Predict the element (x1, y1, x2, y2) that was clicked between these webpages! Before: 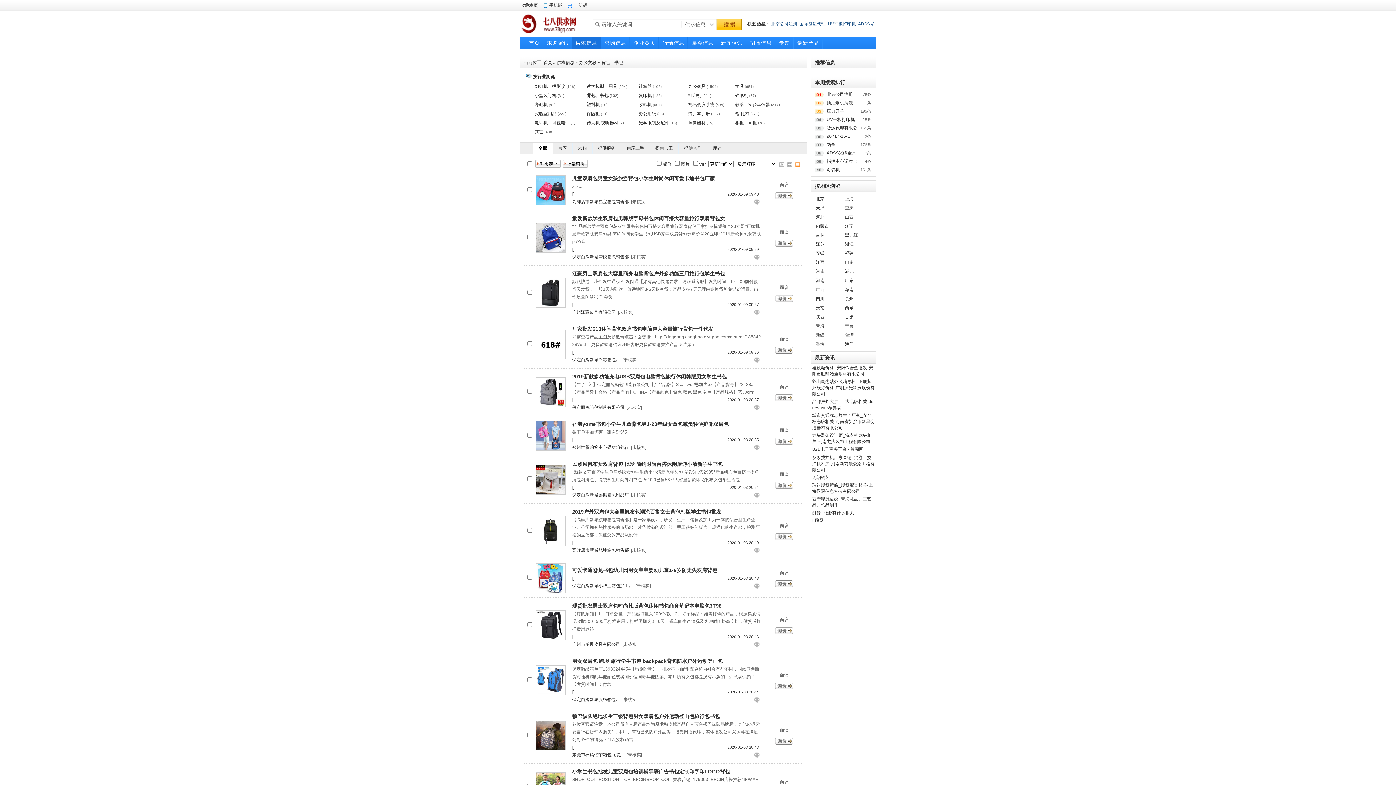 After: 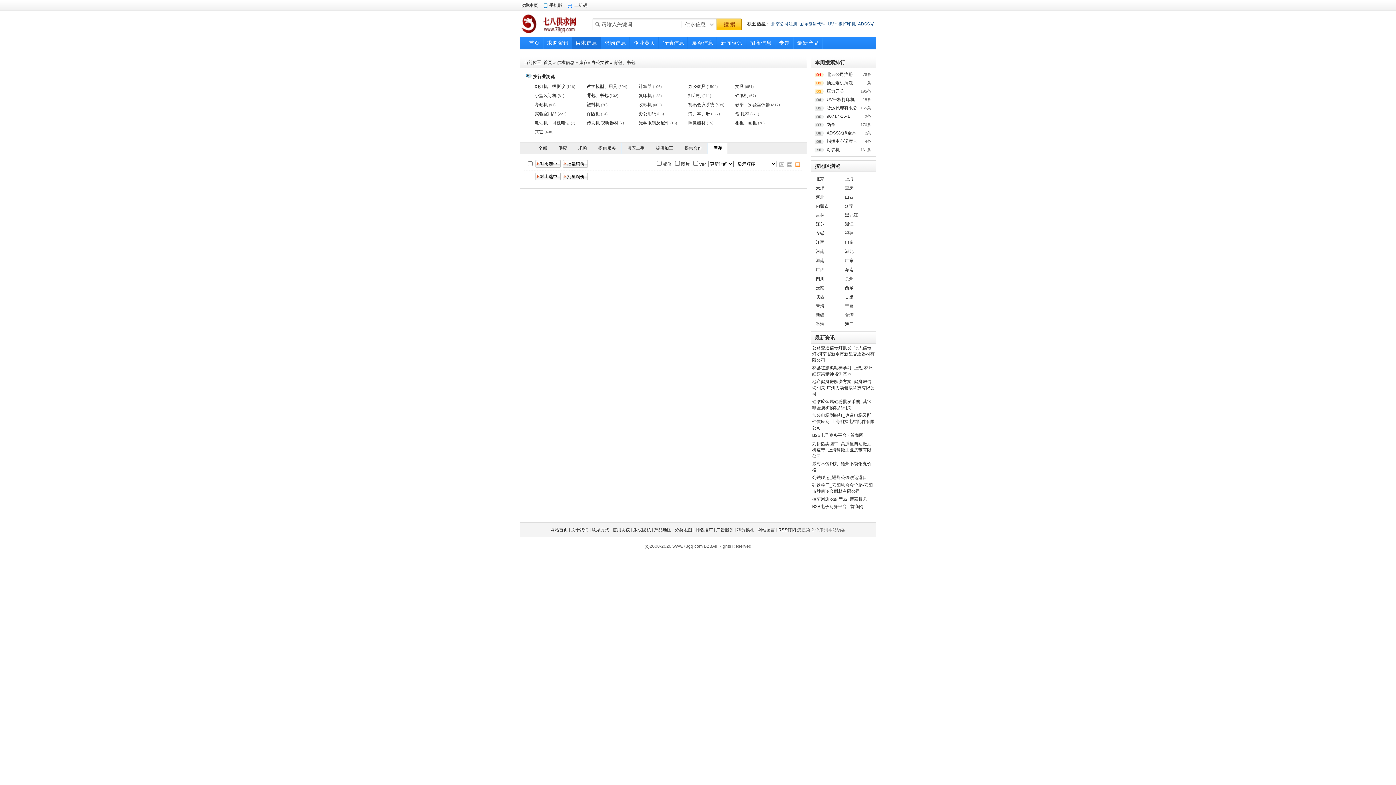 Action: label: 库存 bbox: (707, 142, 727, 154)